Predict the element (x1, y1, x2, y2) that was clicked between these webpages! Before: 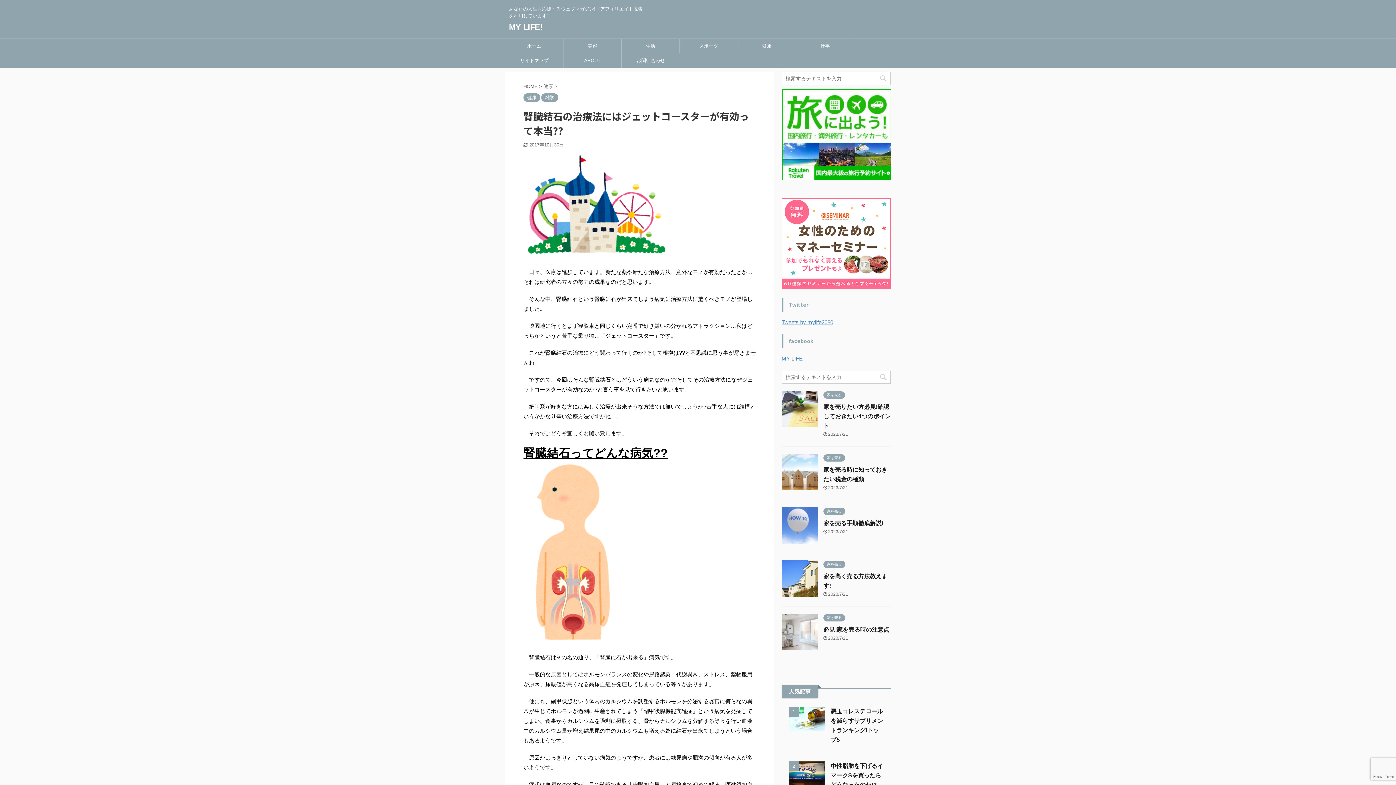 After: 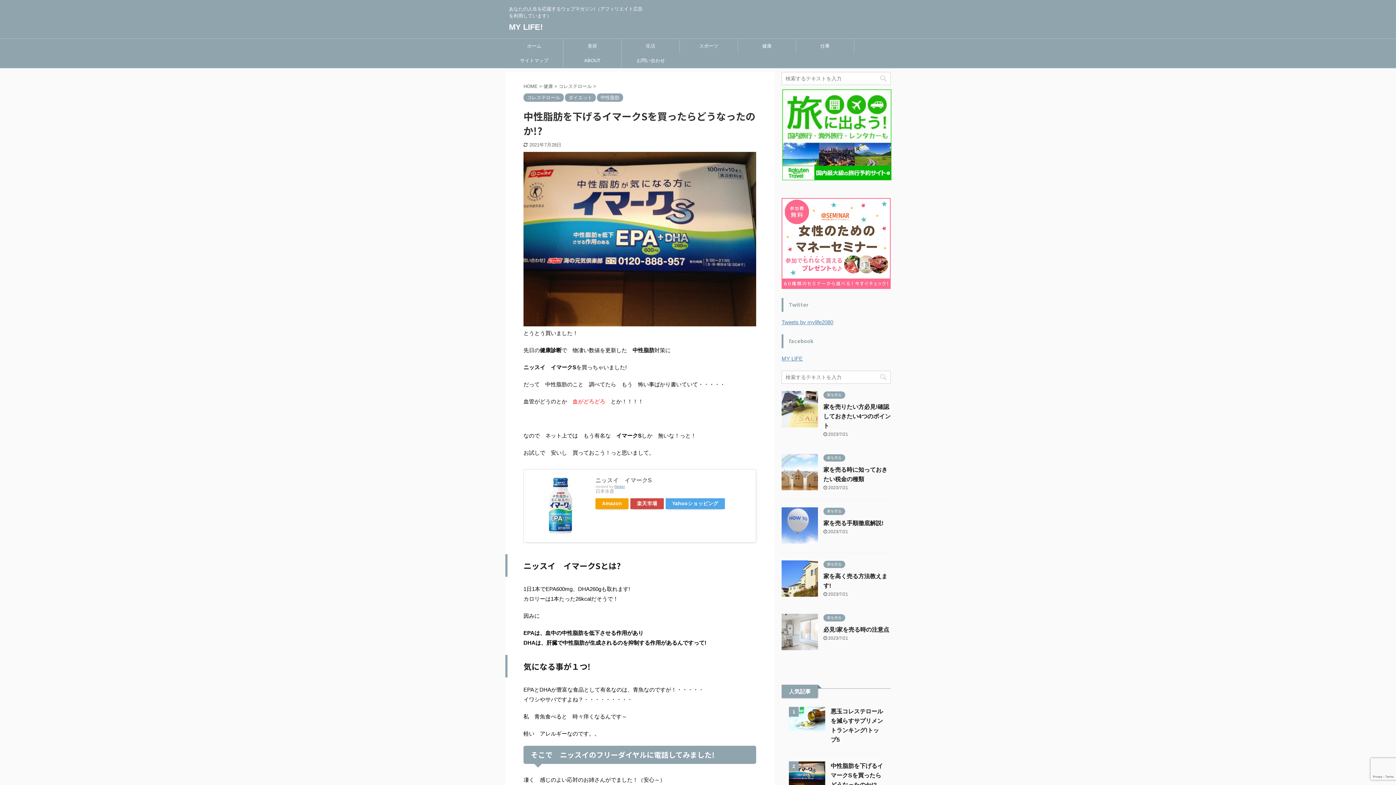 Action: bbox: (830, 763, 883, 788) label: 中性脂肪を下げるイマークSを買ったらどうなったのか!?